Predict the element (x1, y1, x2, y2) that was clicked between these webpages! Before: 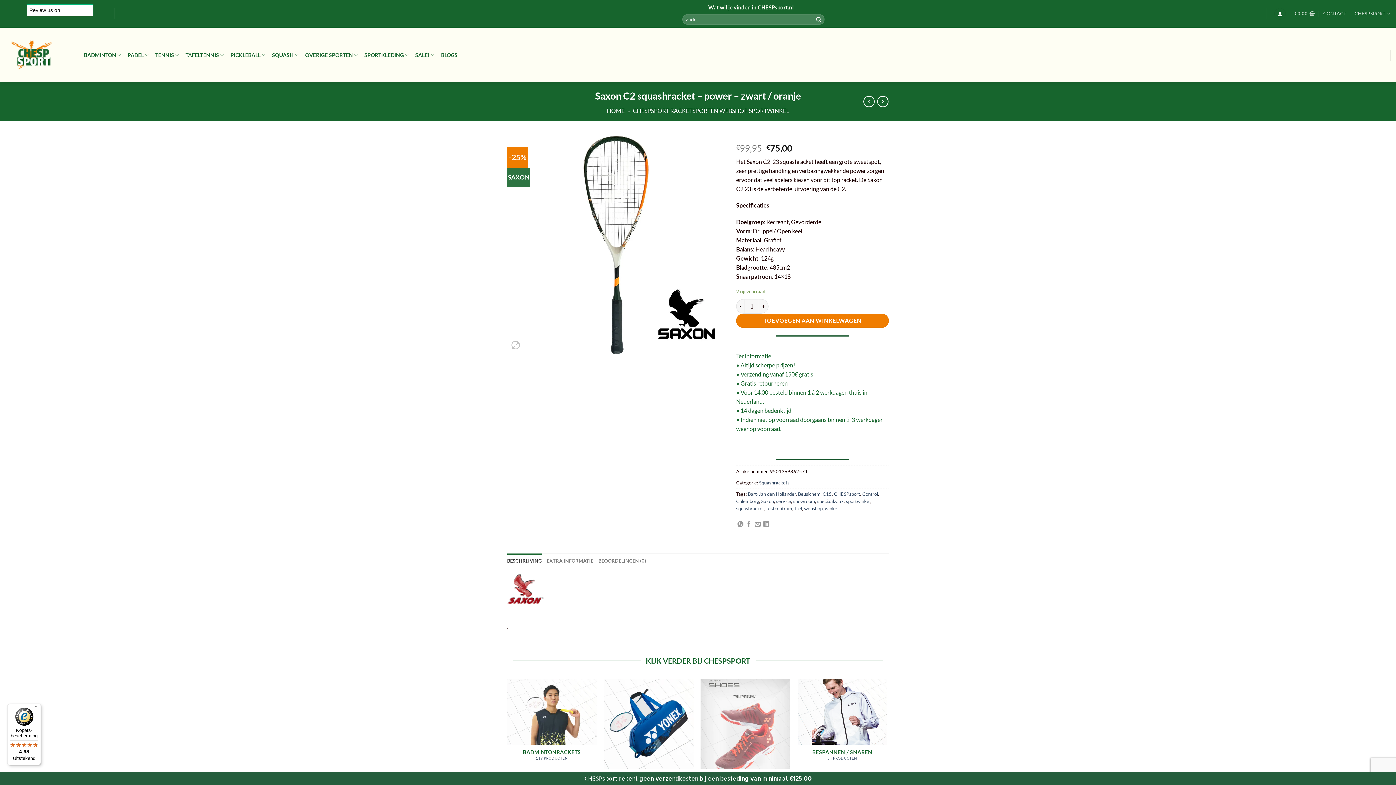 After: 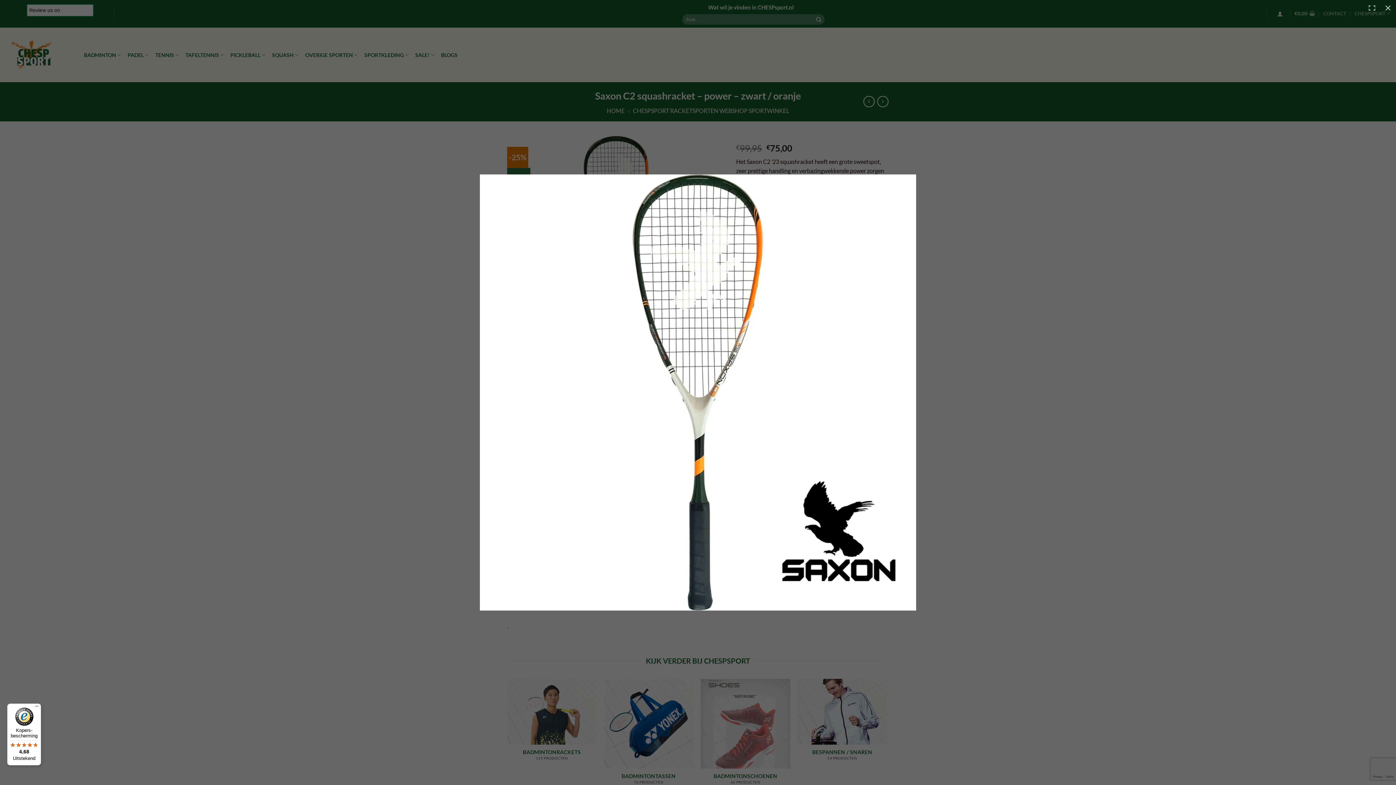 Action: bbox: (507, 240, 725, 247)